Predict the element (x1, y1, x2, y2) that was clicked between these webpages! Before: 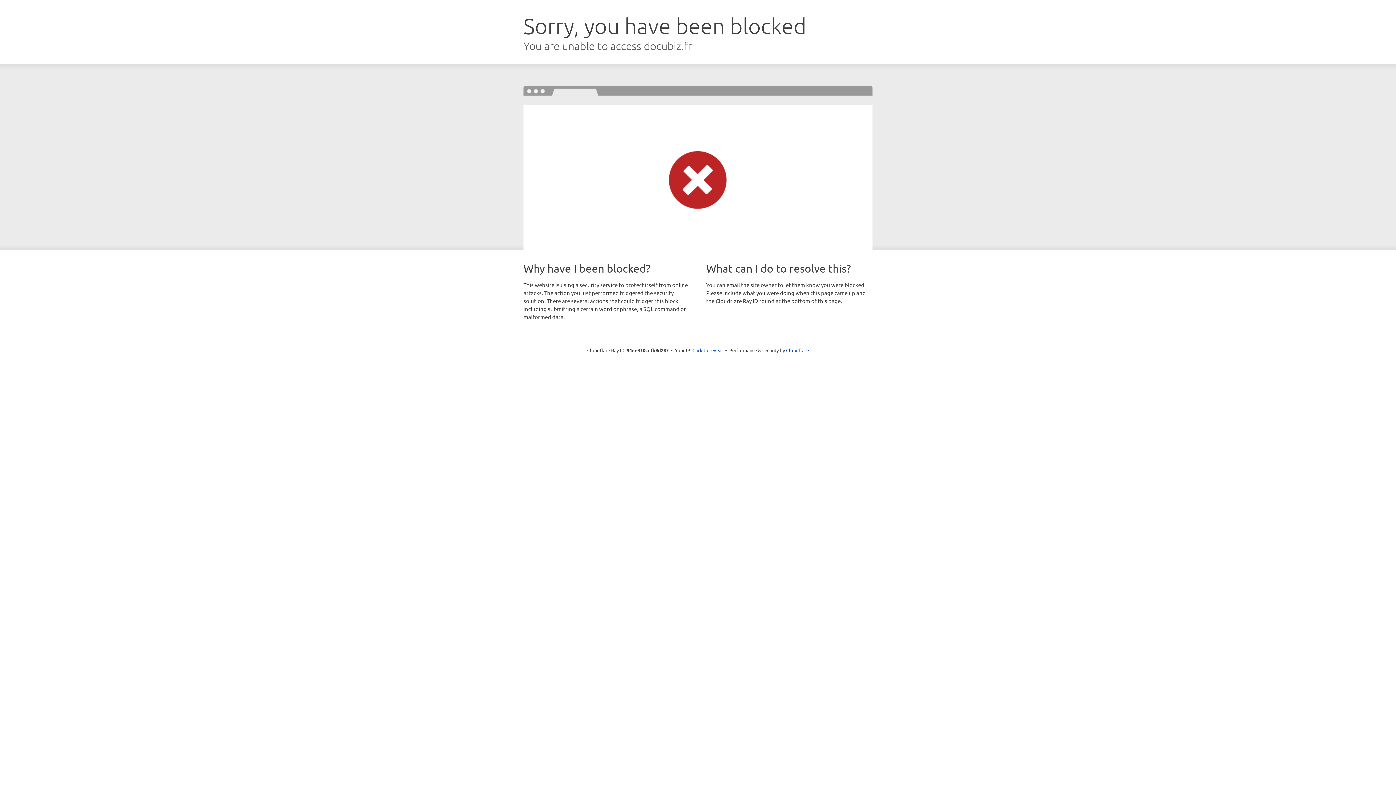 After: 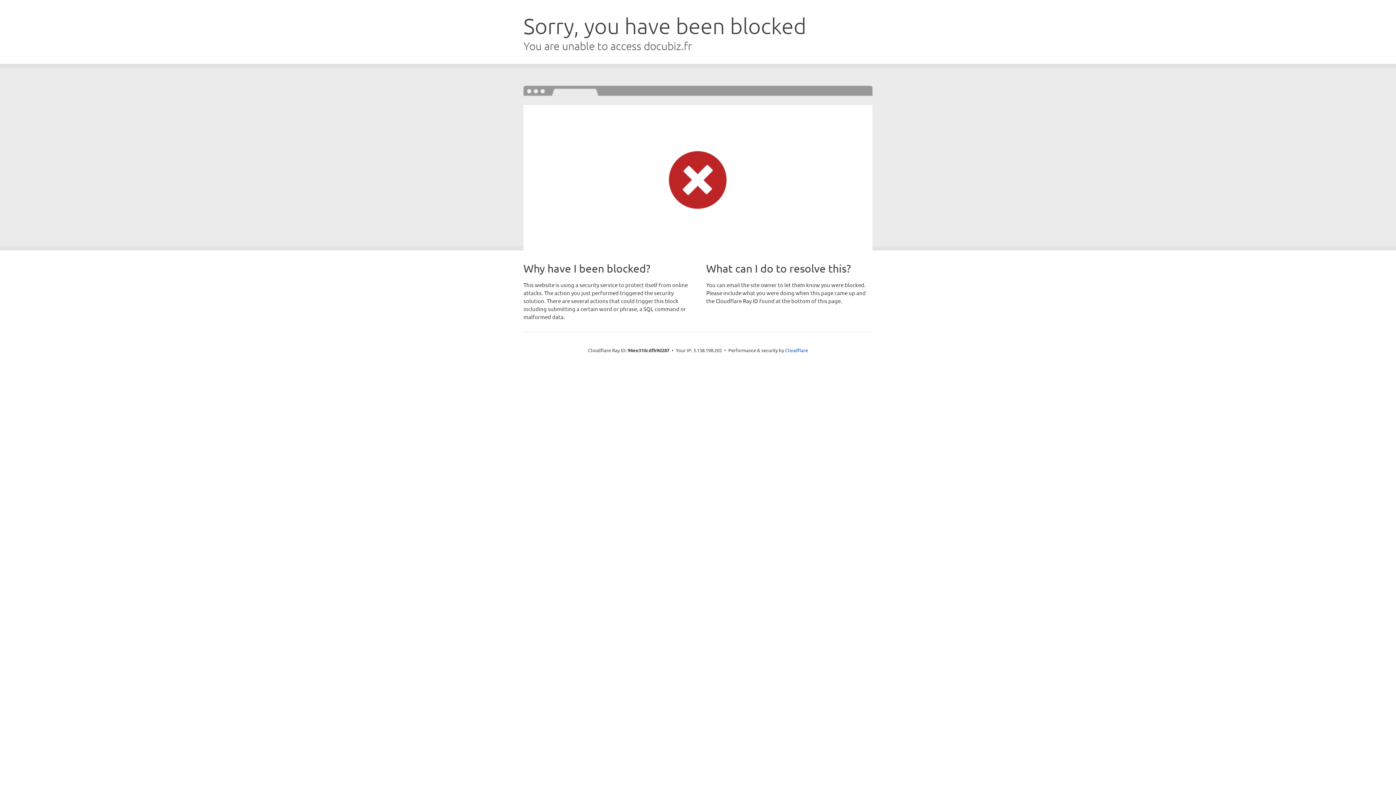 Action: label: Click to reveal bbox: (692, 346, 723, 353)